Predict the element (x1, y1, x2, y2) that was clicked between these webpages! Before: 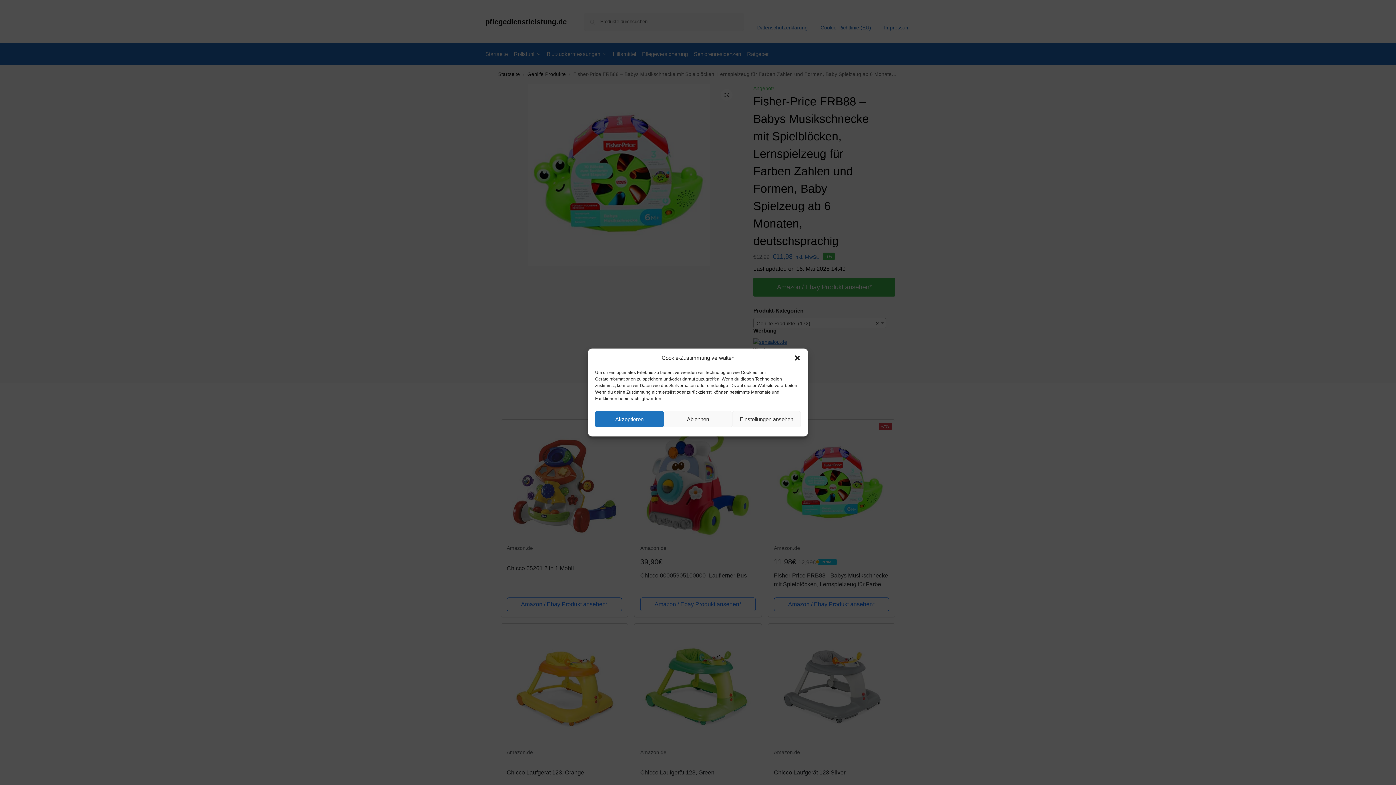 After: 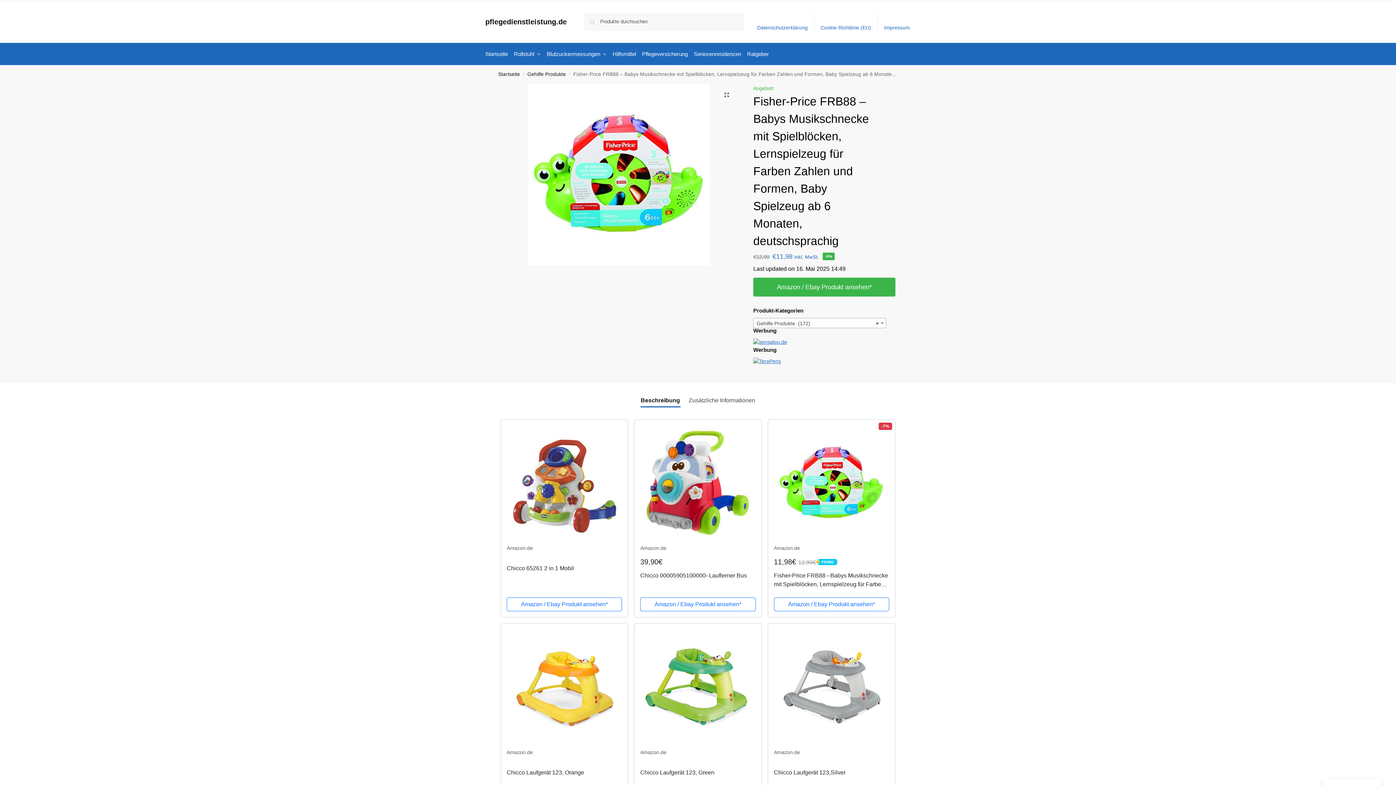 Action: bbox: (595, 411, 663, 427) label: Akzeptieren